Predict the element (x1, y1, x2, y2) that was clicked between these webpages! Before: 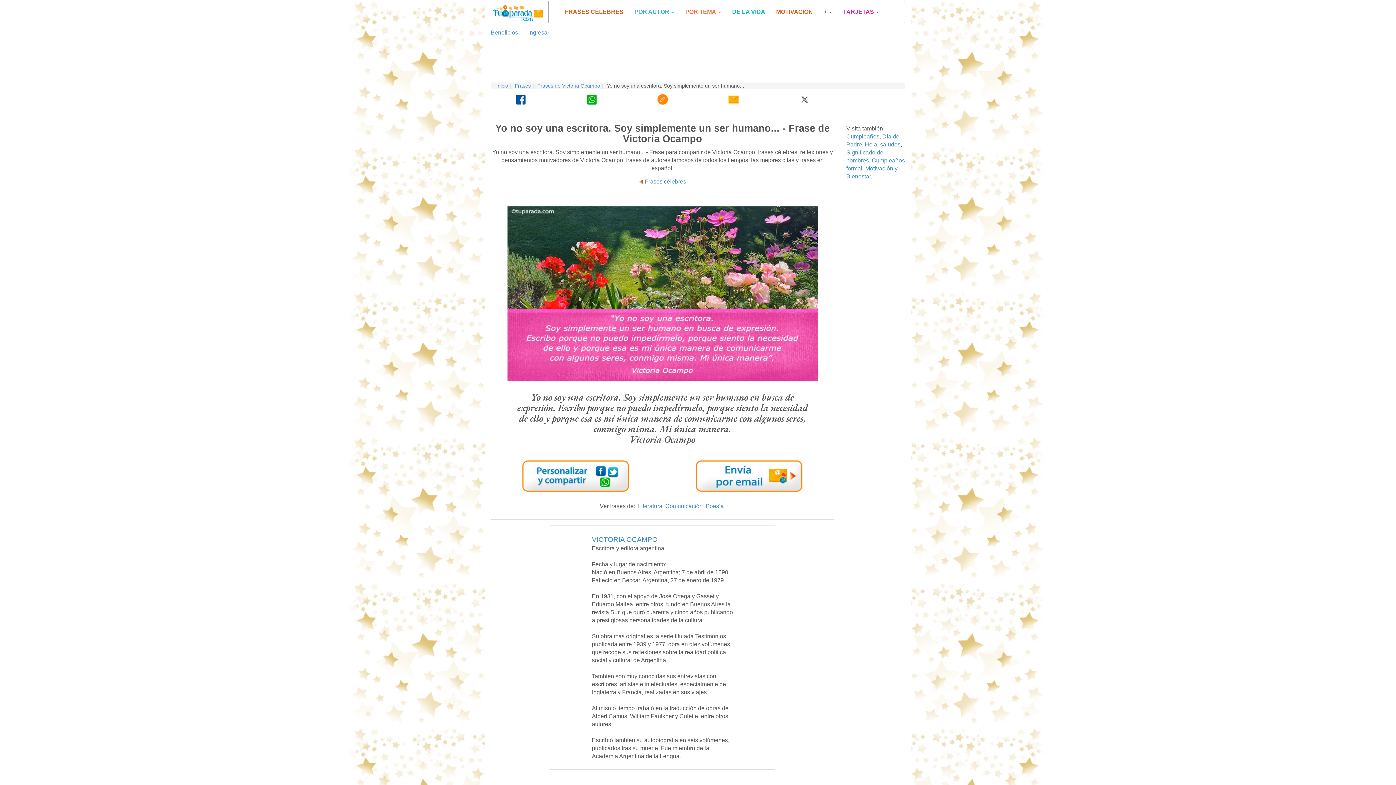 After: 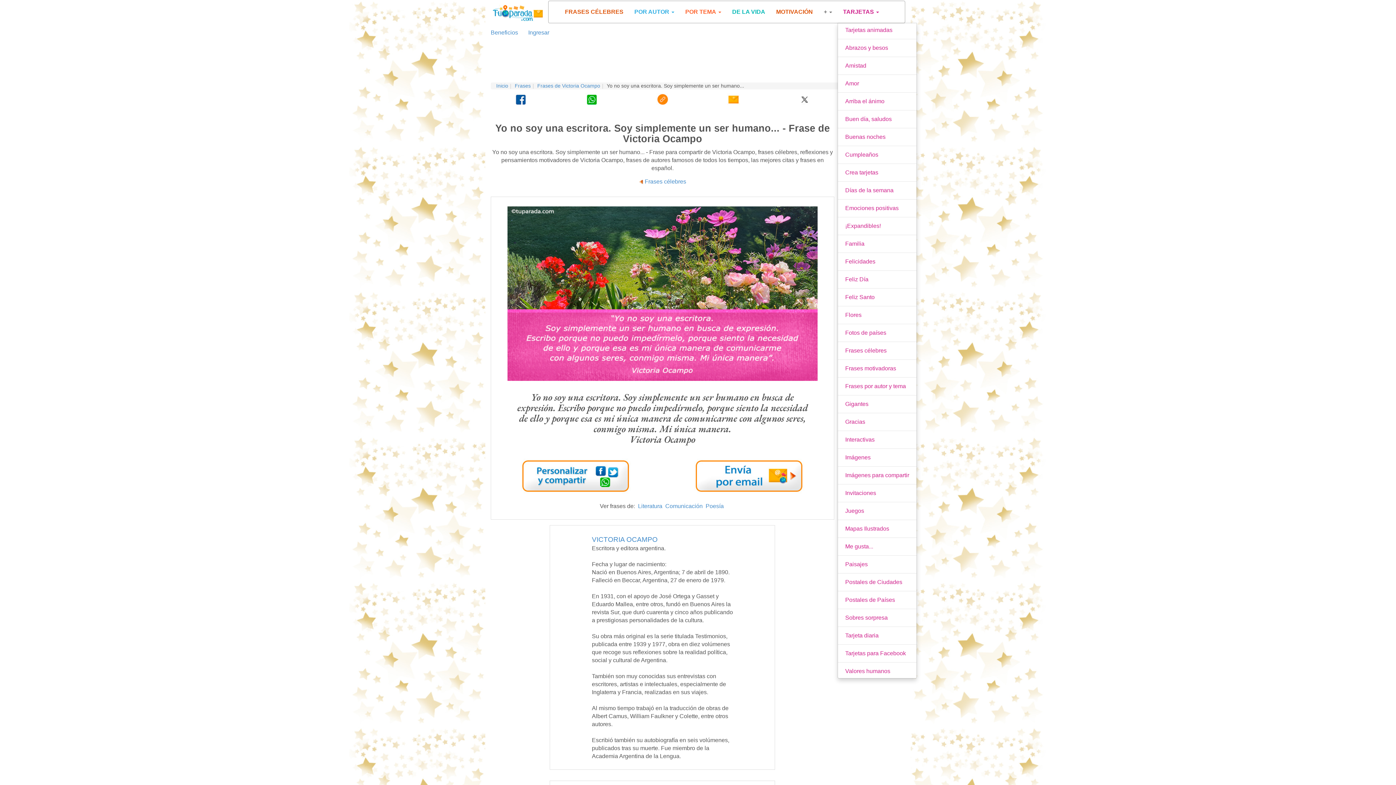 Action: label: TARJETAS  bbox: (837, 1, 884, 22)